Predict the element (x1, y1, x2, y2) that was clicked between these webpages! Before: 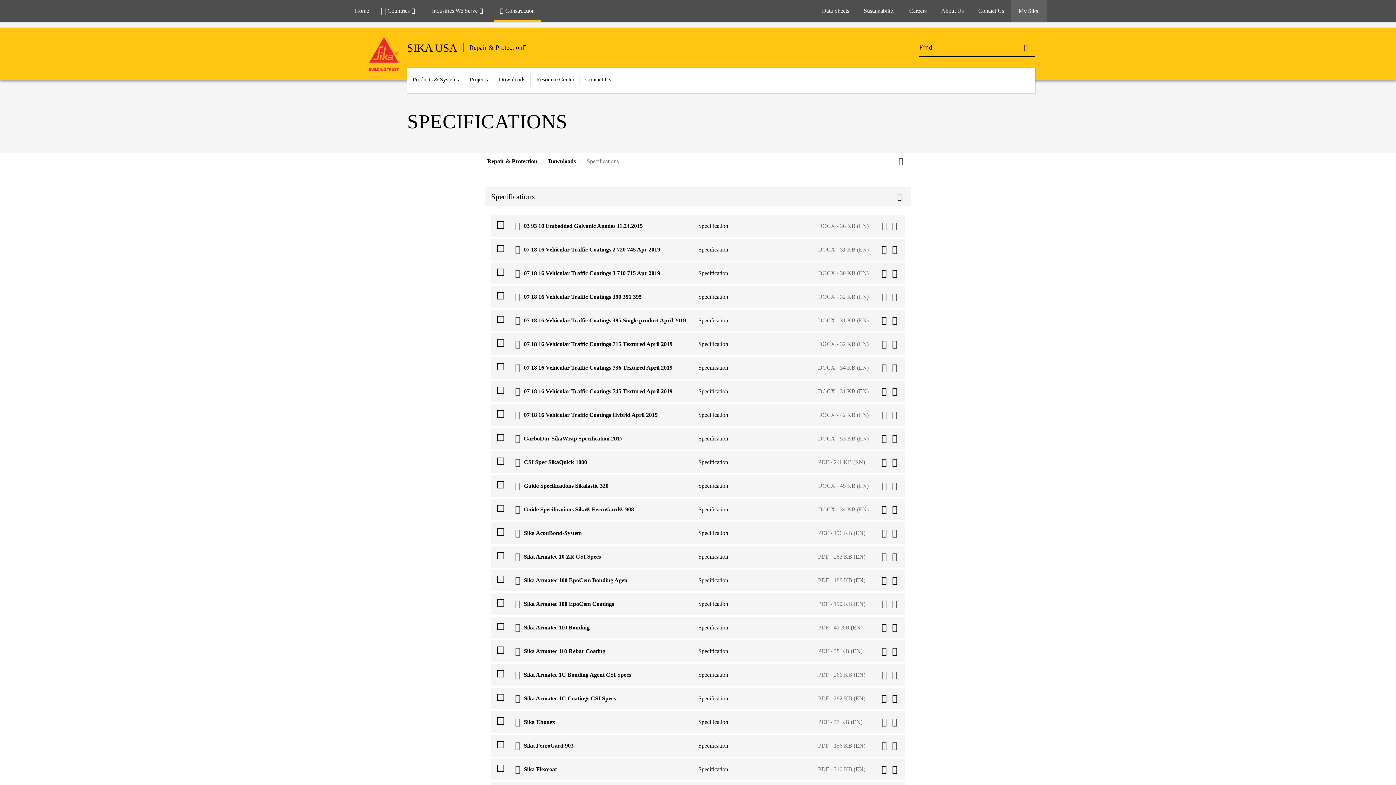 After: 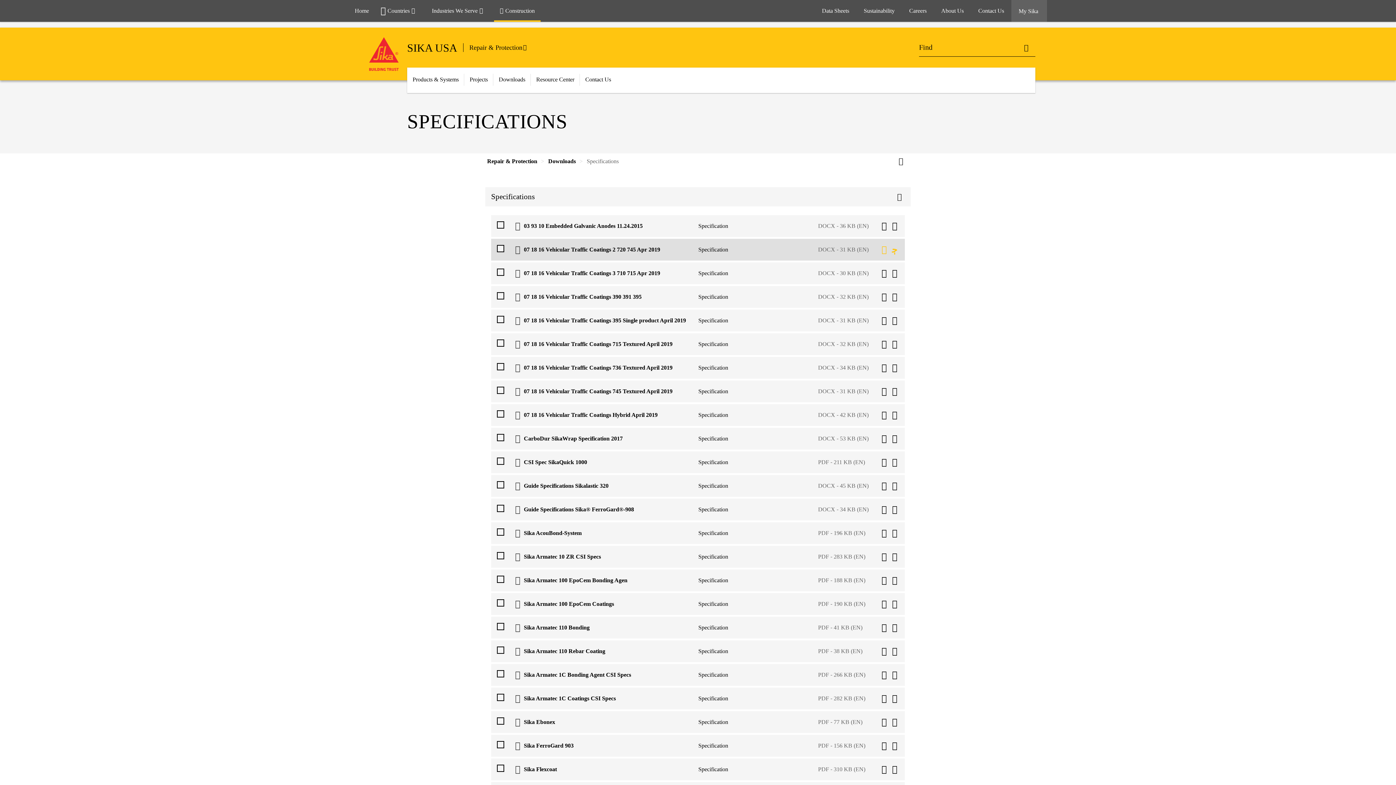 Action: bbox: (890, 245, 899, 254)